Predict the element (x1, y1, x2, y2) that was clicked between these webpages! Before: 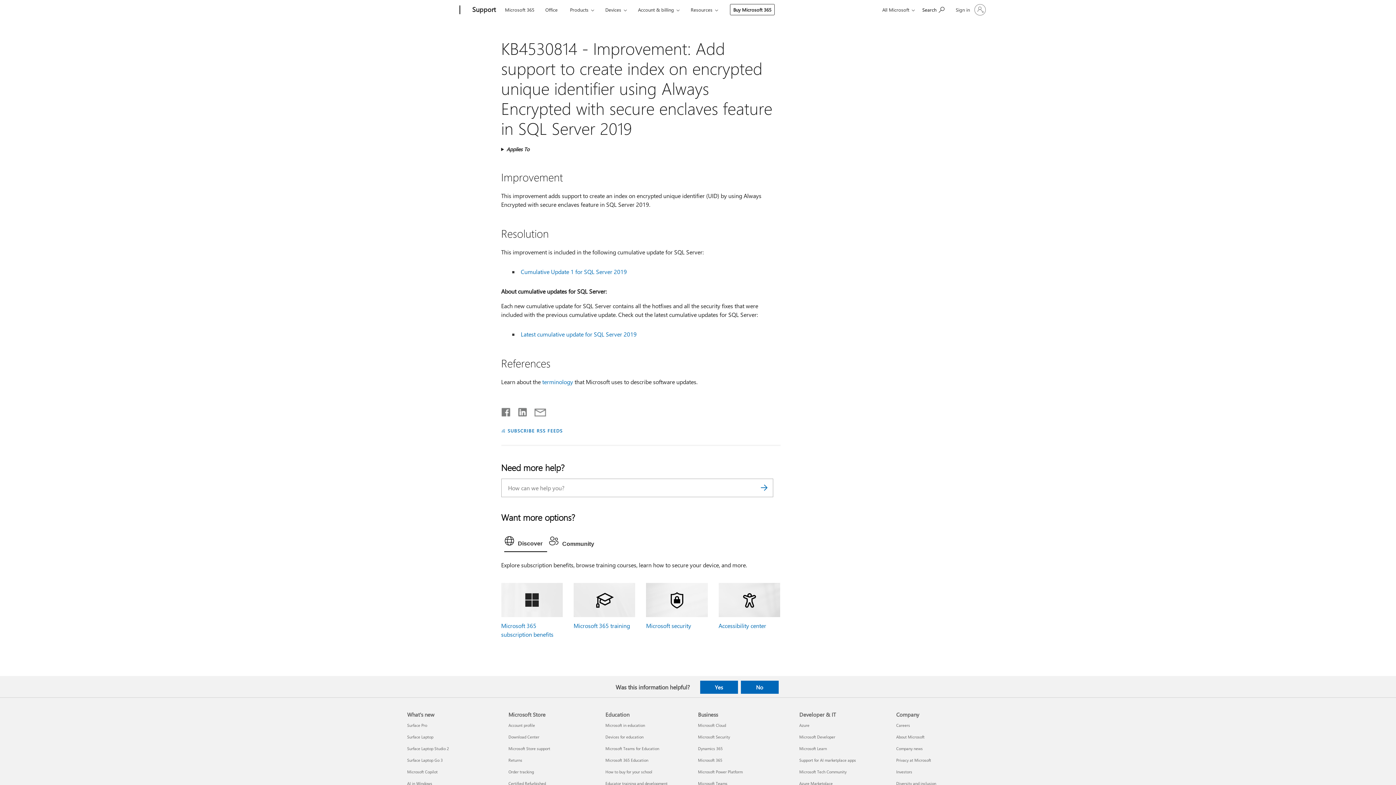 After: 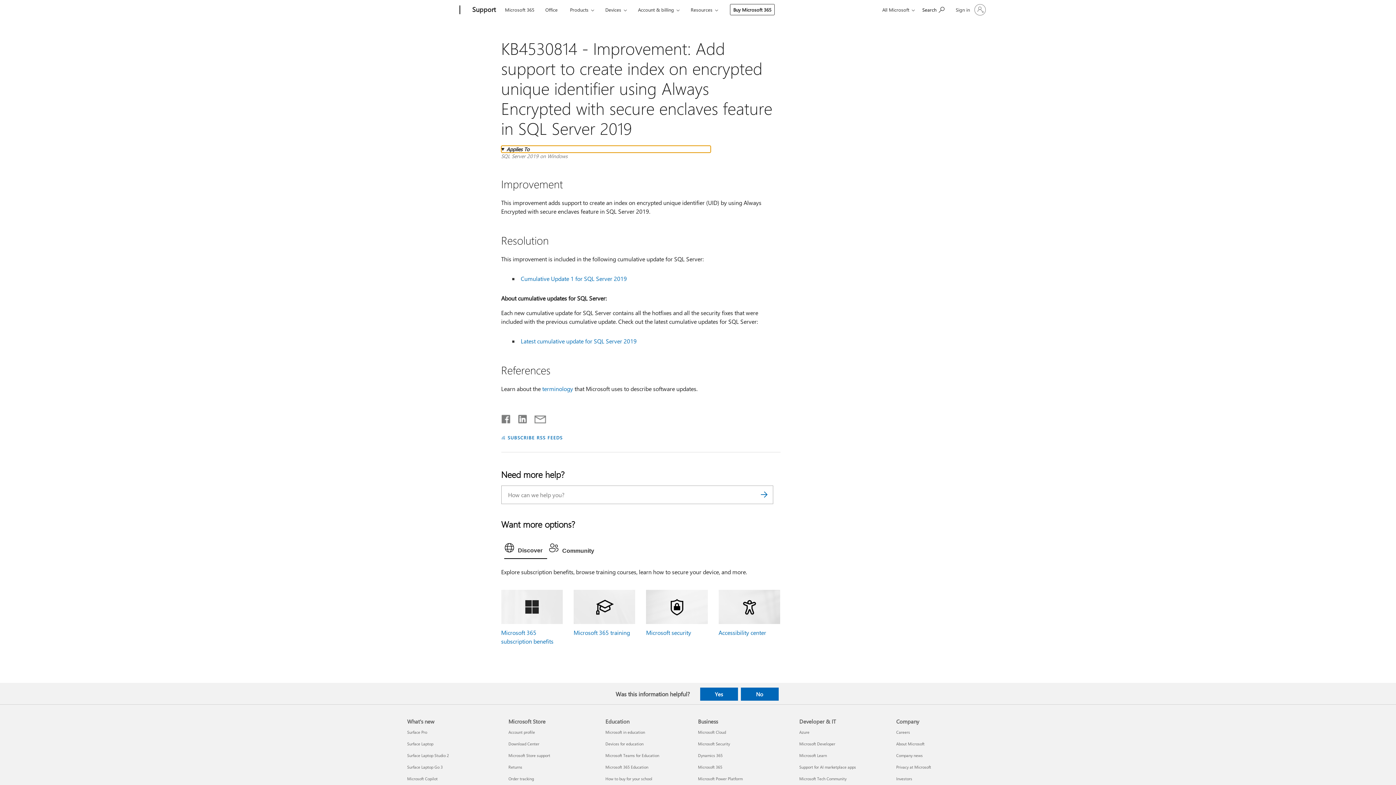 Action: label: Applies To bbox: (501, 145, 710, 152)